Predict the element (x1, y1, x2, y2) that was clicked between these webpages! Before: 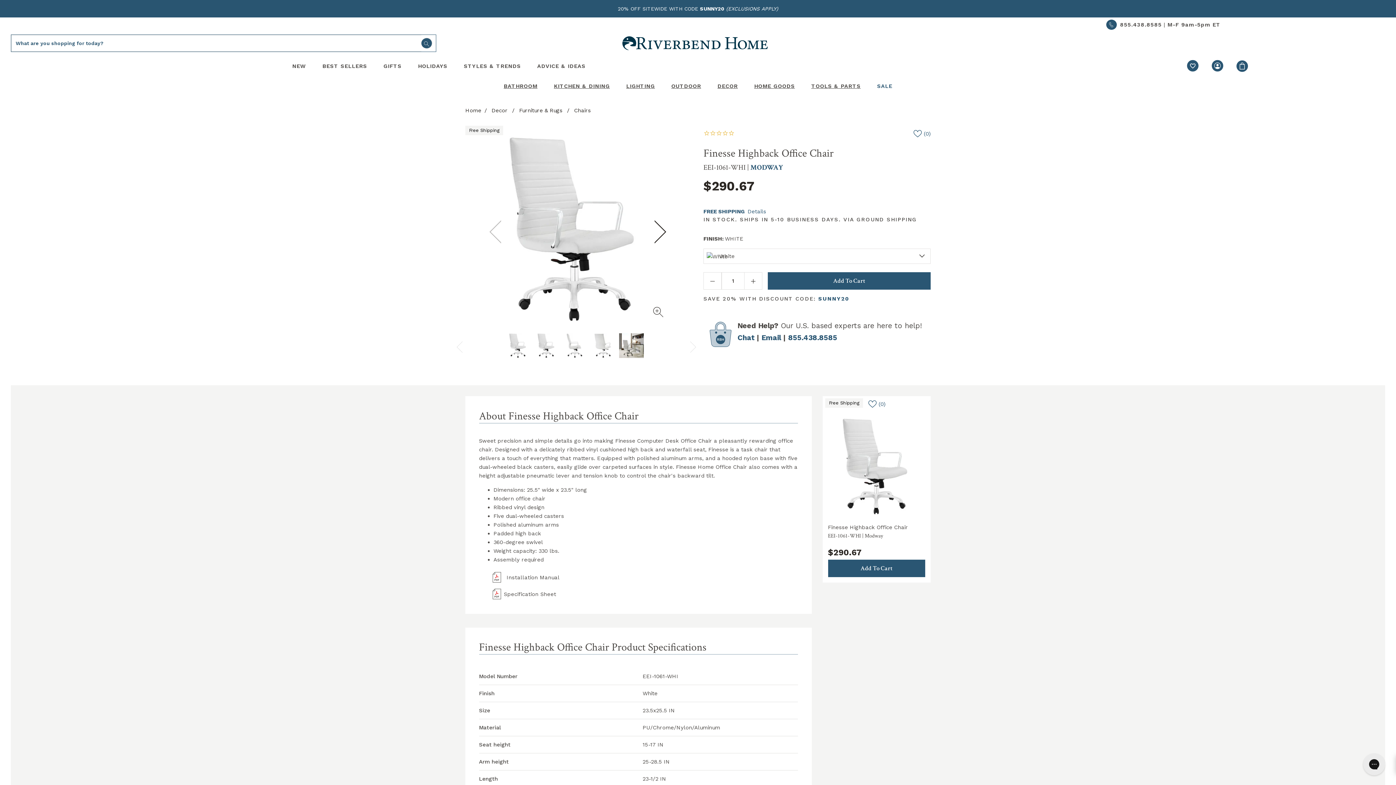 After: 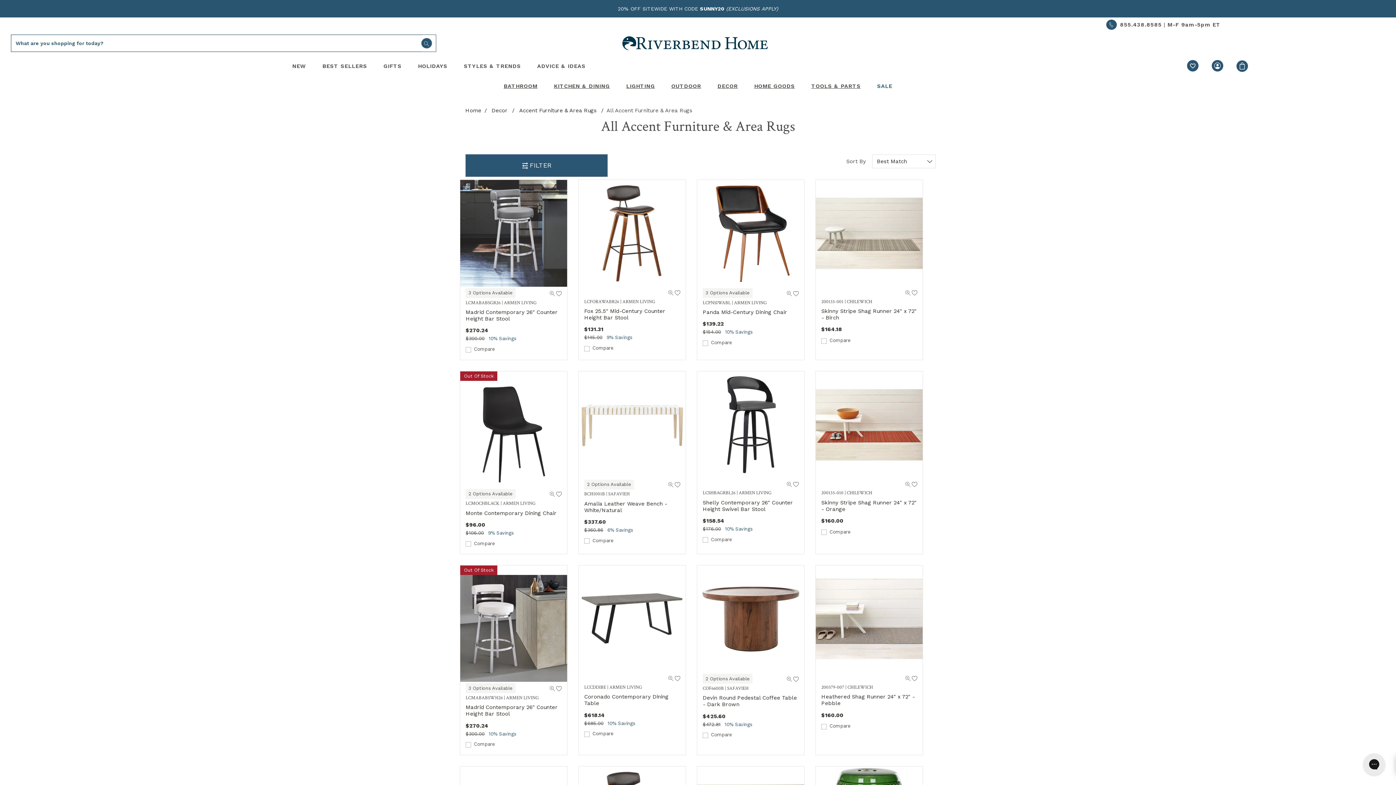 Action: label: Furniture & Rugs bbox: (518, 107, 564, 113)